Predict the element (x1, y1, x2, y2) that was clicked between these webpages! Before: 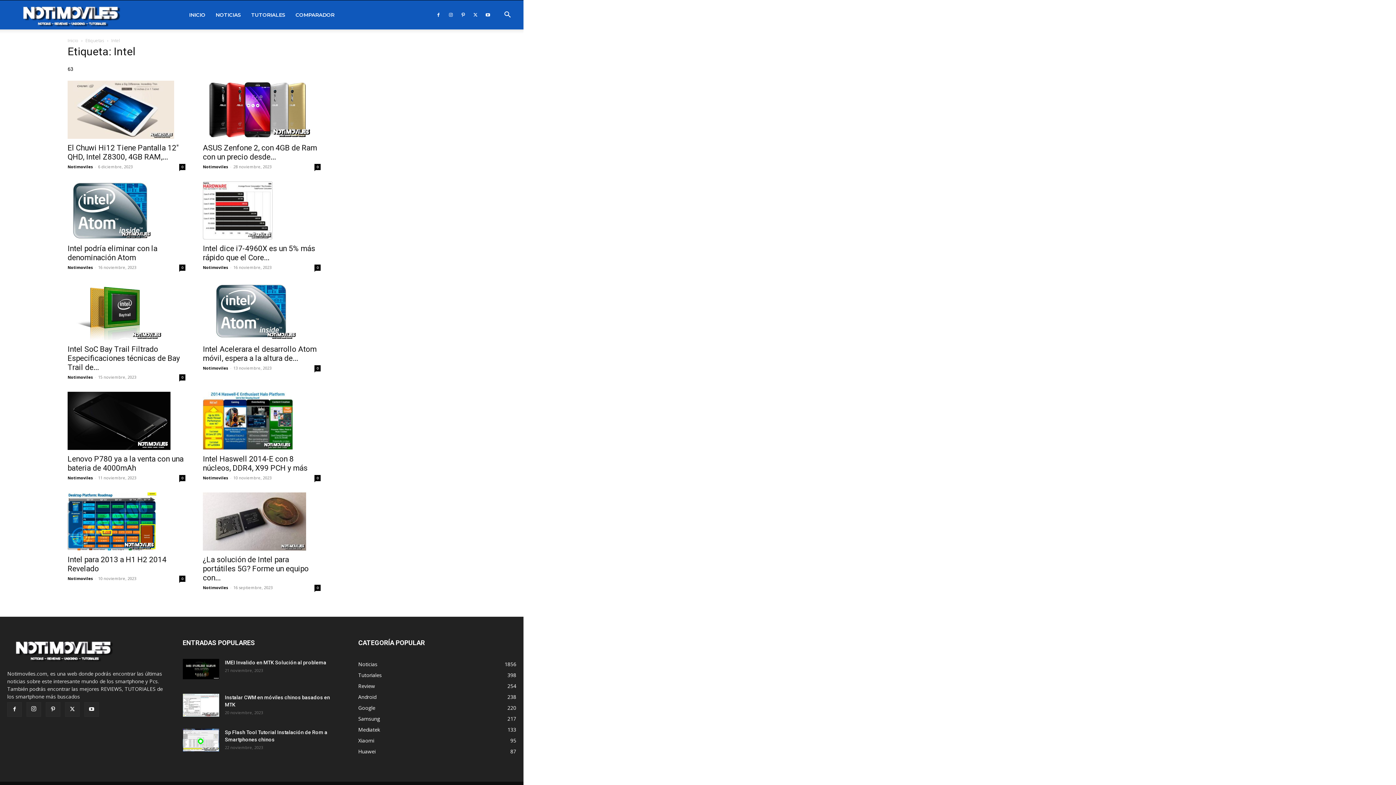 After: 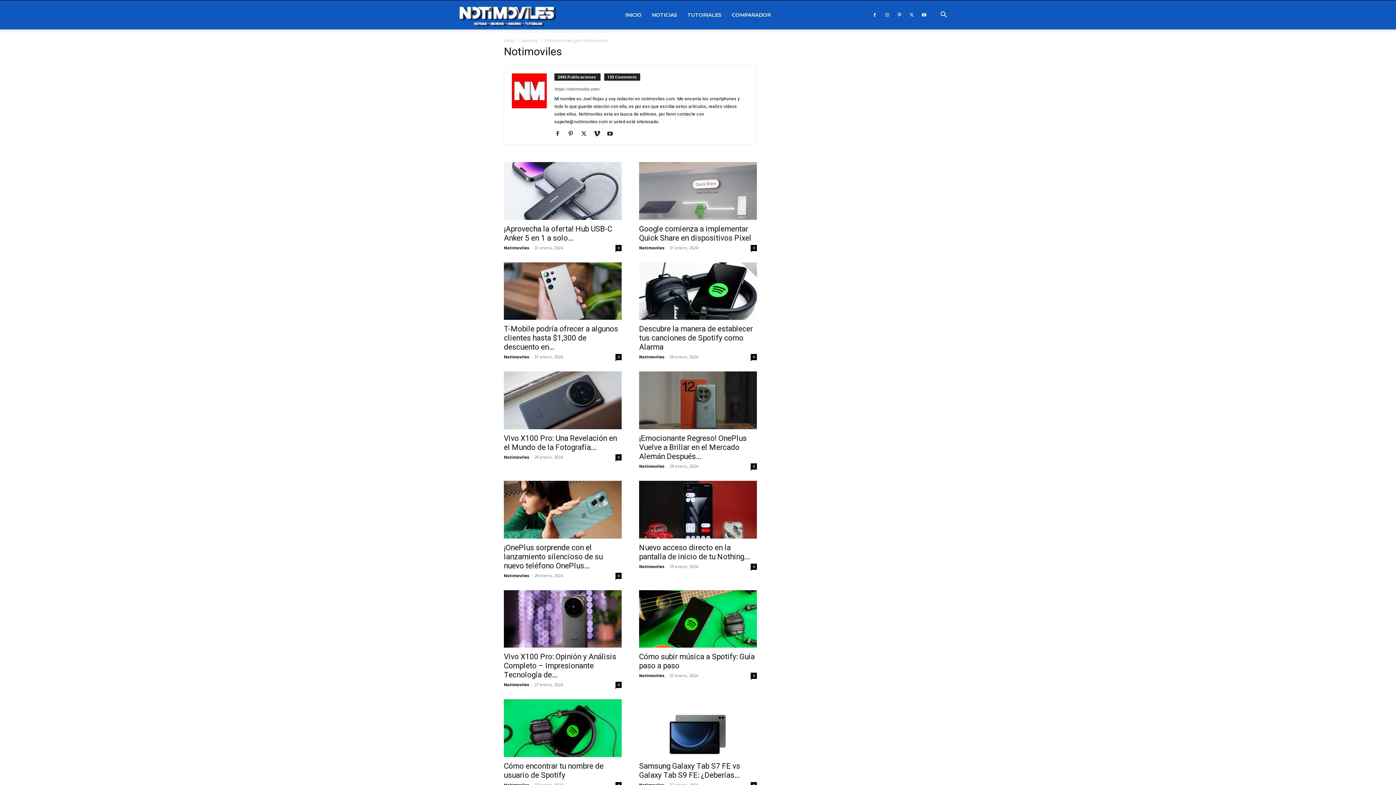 Action: bbox: (67, 164, 93, 169) label: Notimoviles